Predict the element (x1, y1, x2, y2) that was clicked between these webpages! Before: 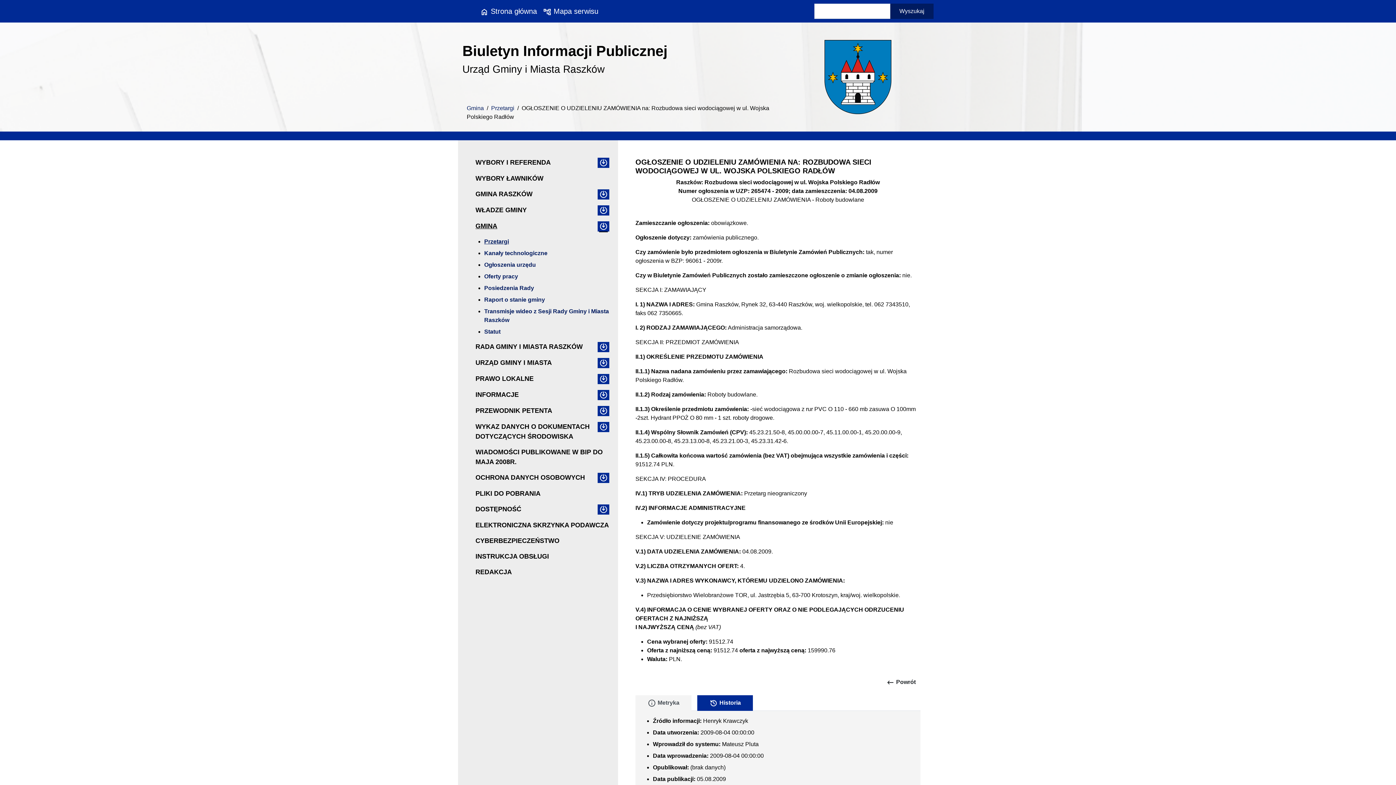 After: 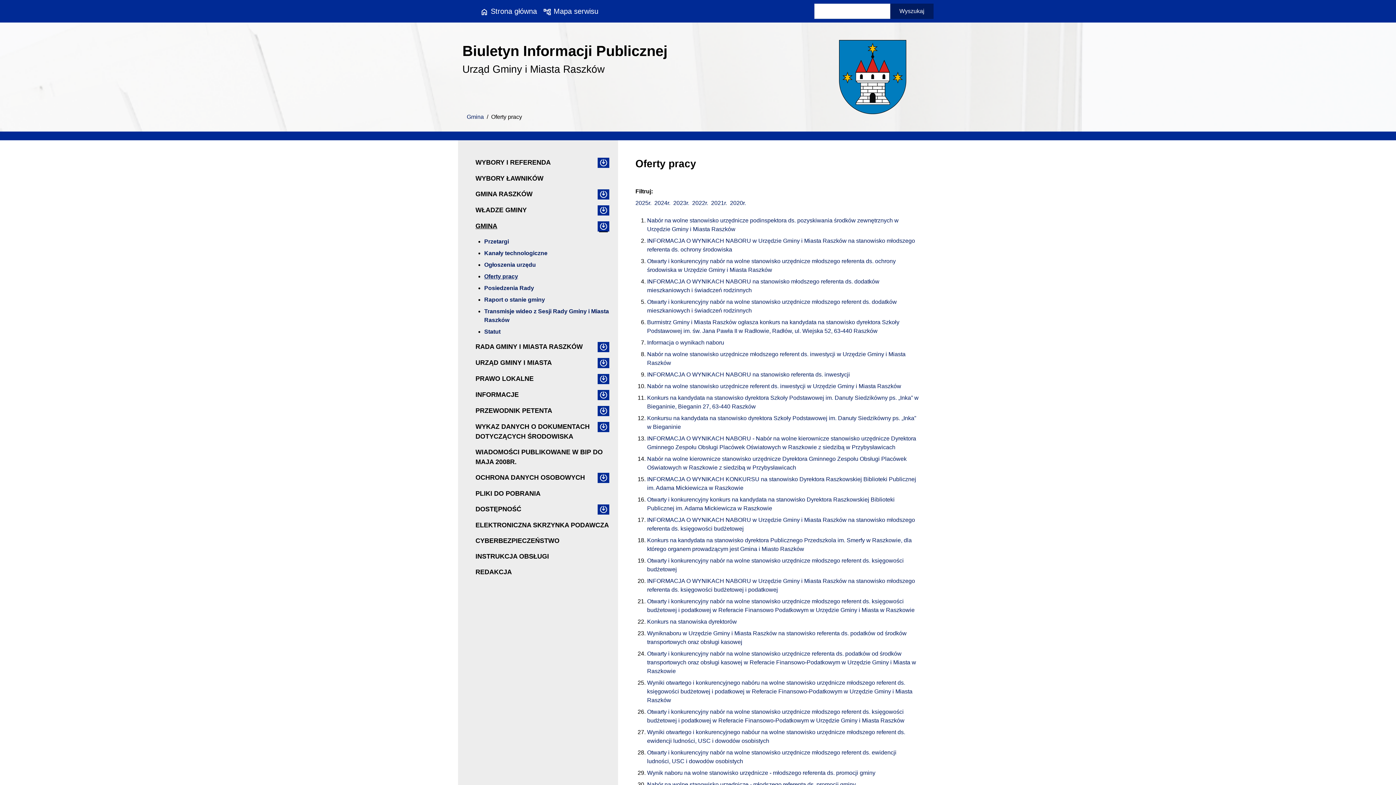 Action: label: Oferty pracy bbox: (484, 272, 609, 281)